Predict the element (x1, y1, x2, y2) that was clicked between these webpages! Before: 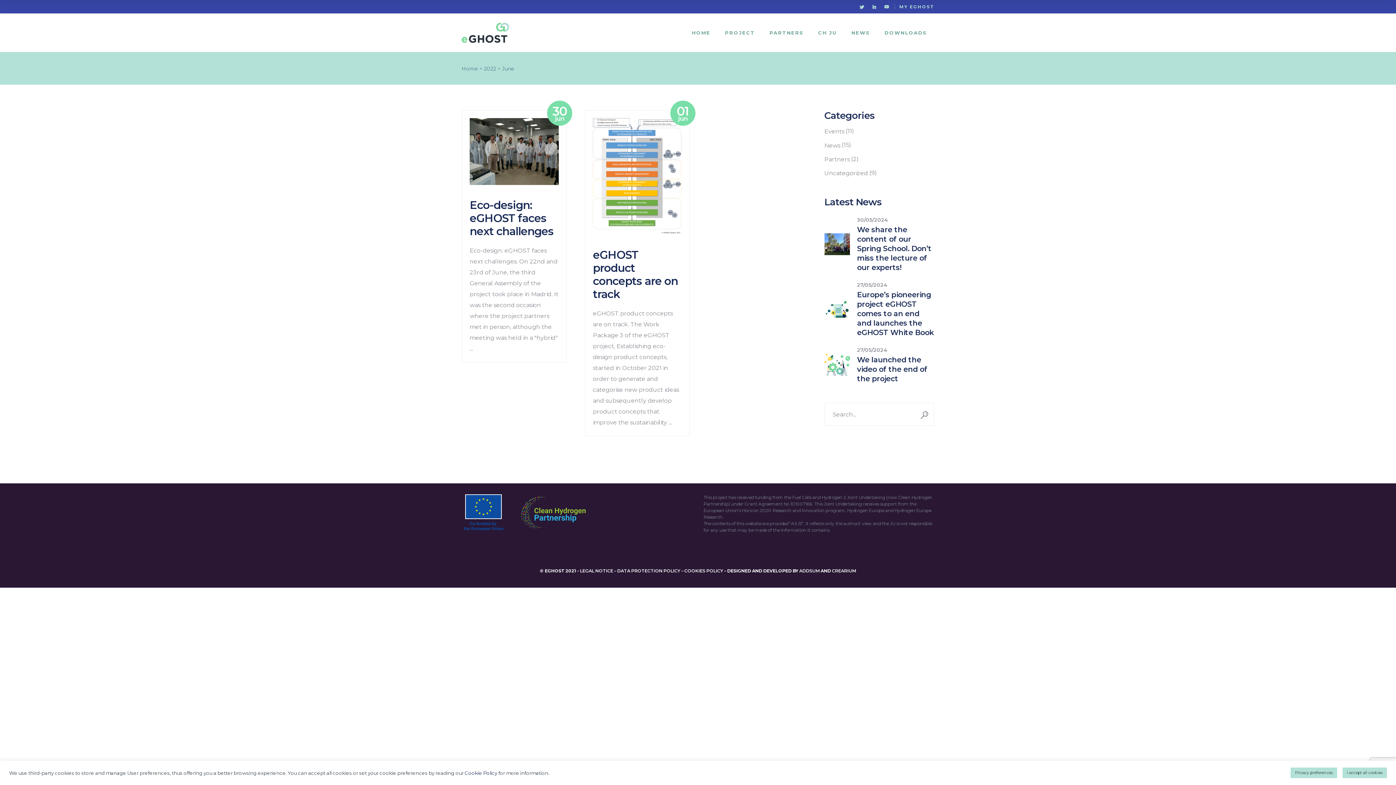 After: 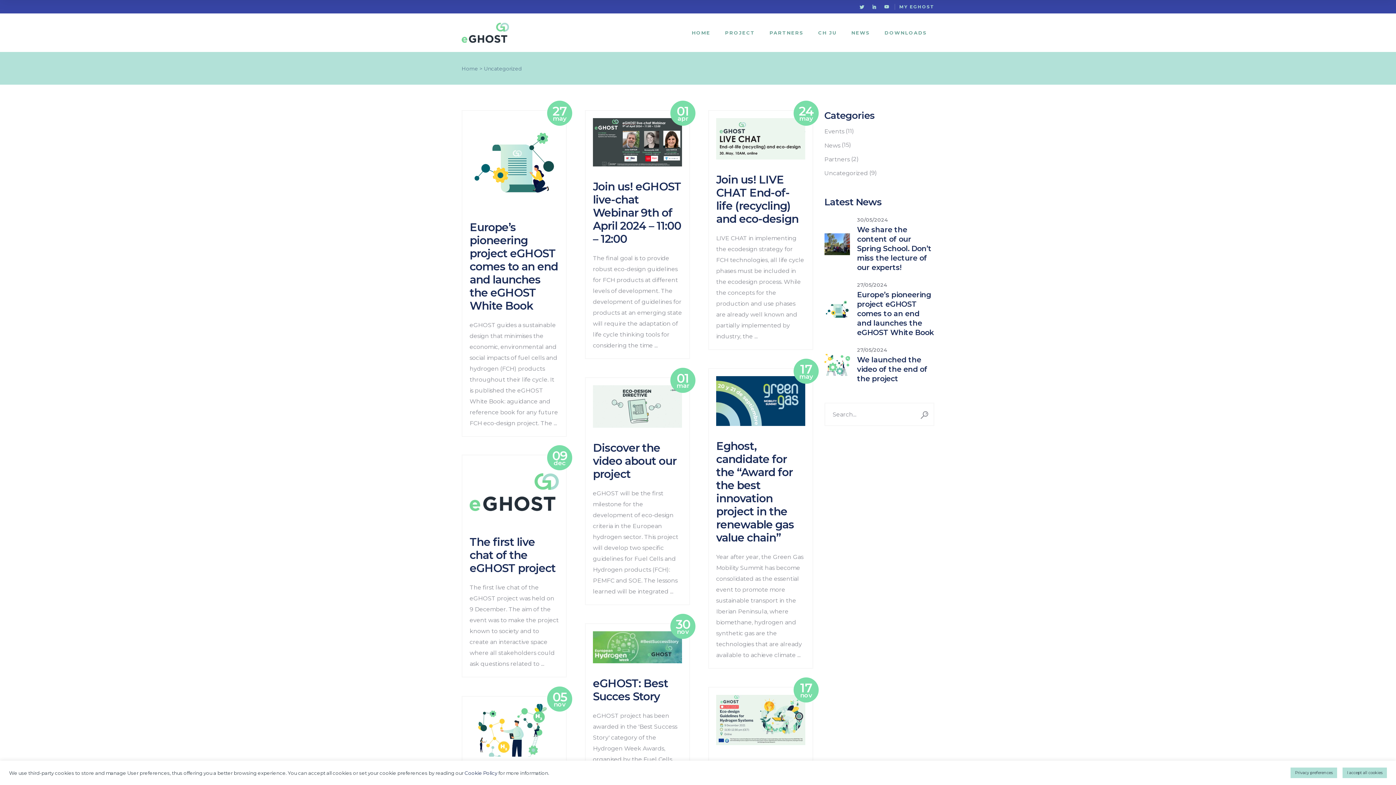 Action: bbox: (824, 170, 868, 176) label: Uncategorized